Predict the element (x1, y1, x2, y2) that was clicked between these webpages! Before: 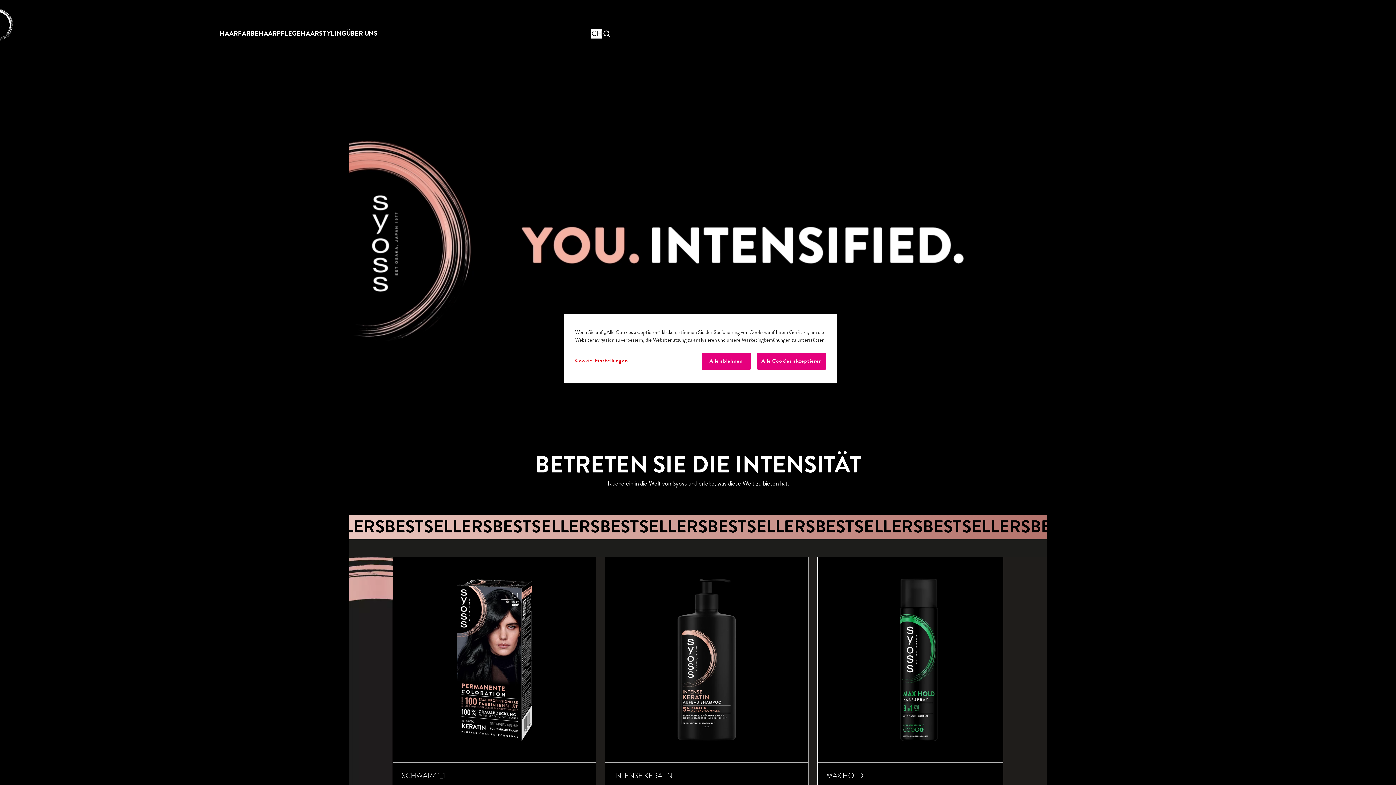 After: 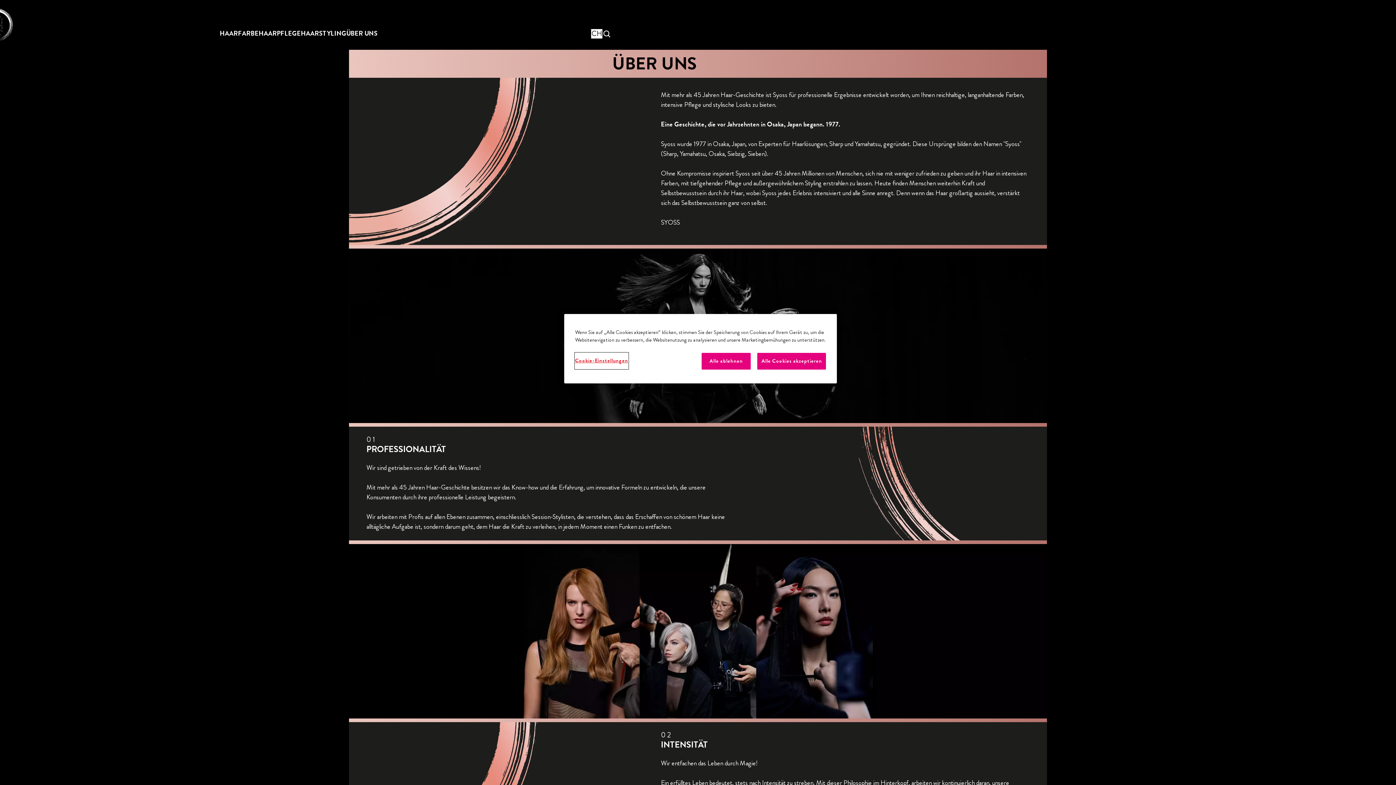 Action: bbox: (346, 17, 377, 49) label: ÜBER UNS 